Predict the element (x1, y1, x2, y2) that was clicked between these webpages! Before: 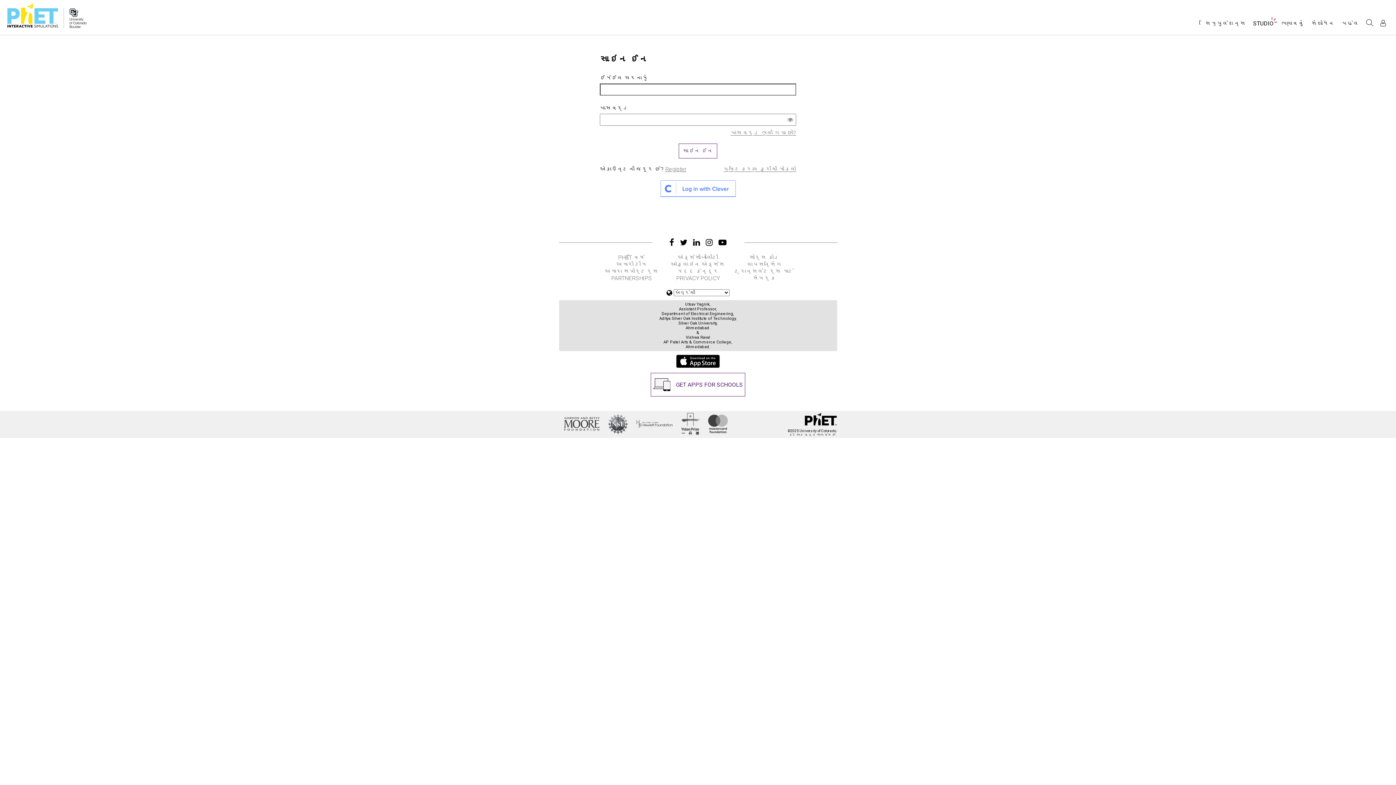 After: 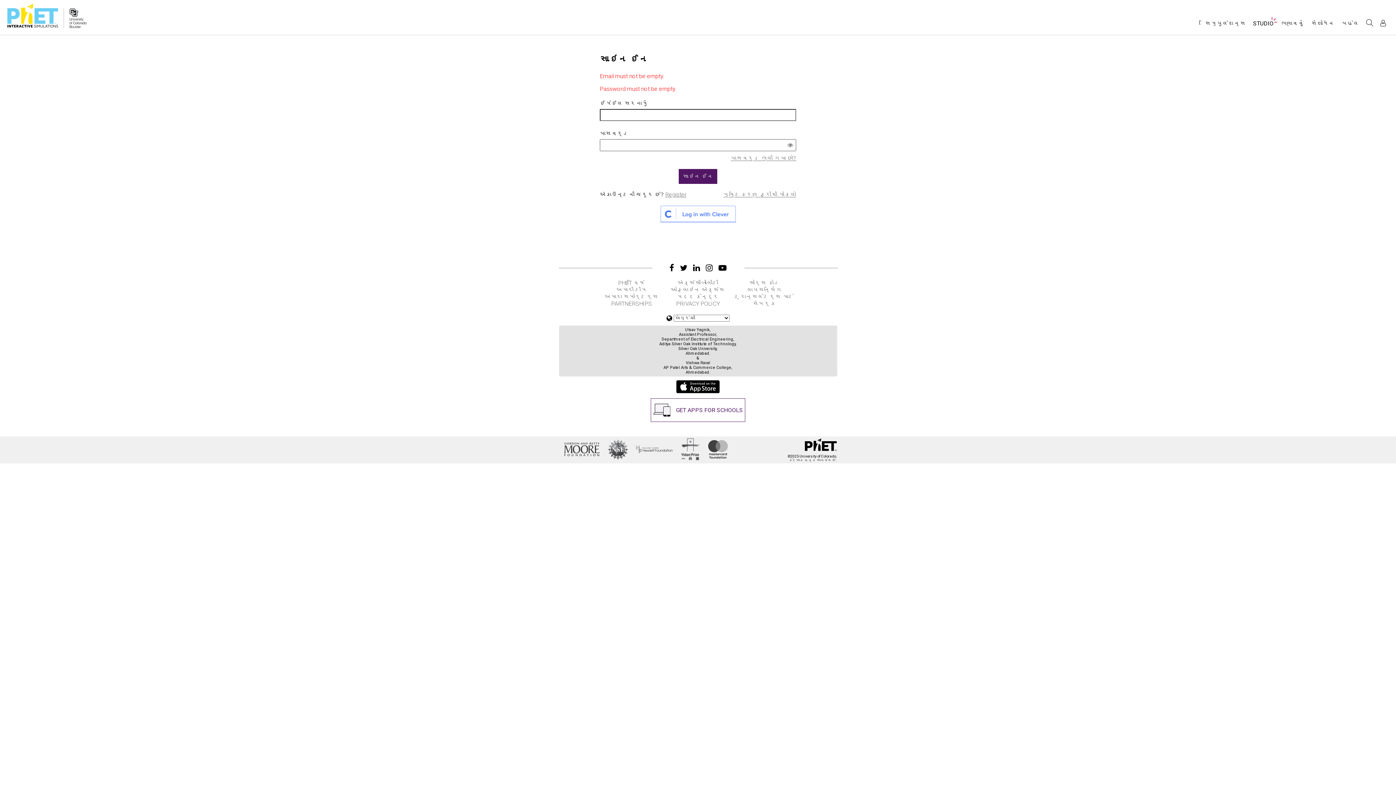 Action: label: સાઇન ઈન bbox: (678, 143, 717, 158)